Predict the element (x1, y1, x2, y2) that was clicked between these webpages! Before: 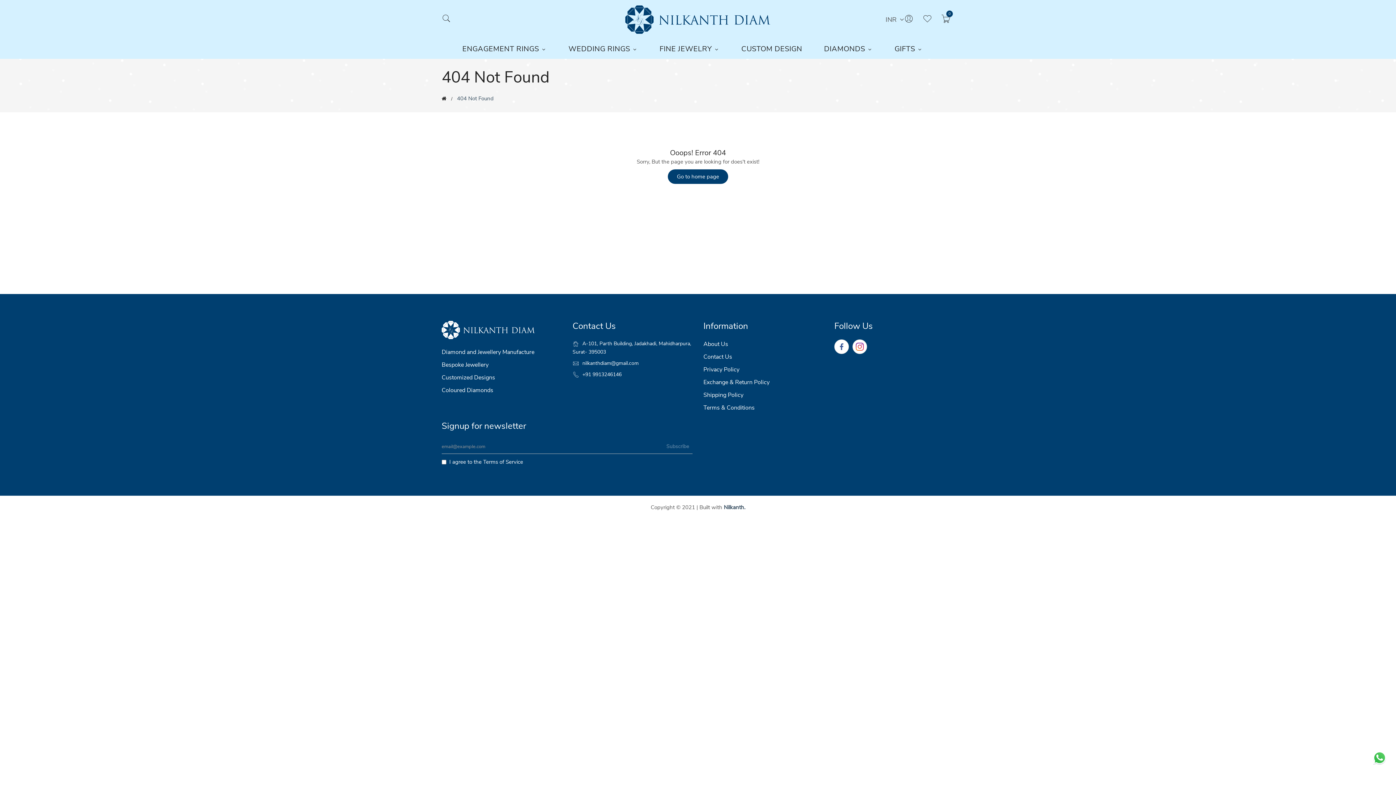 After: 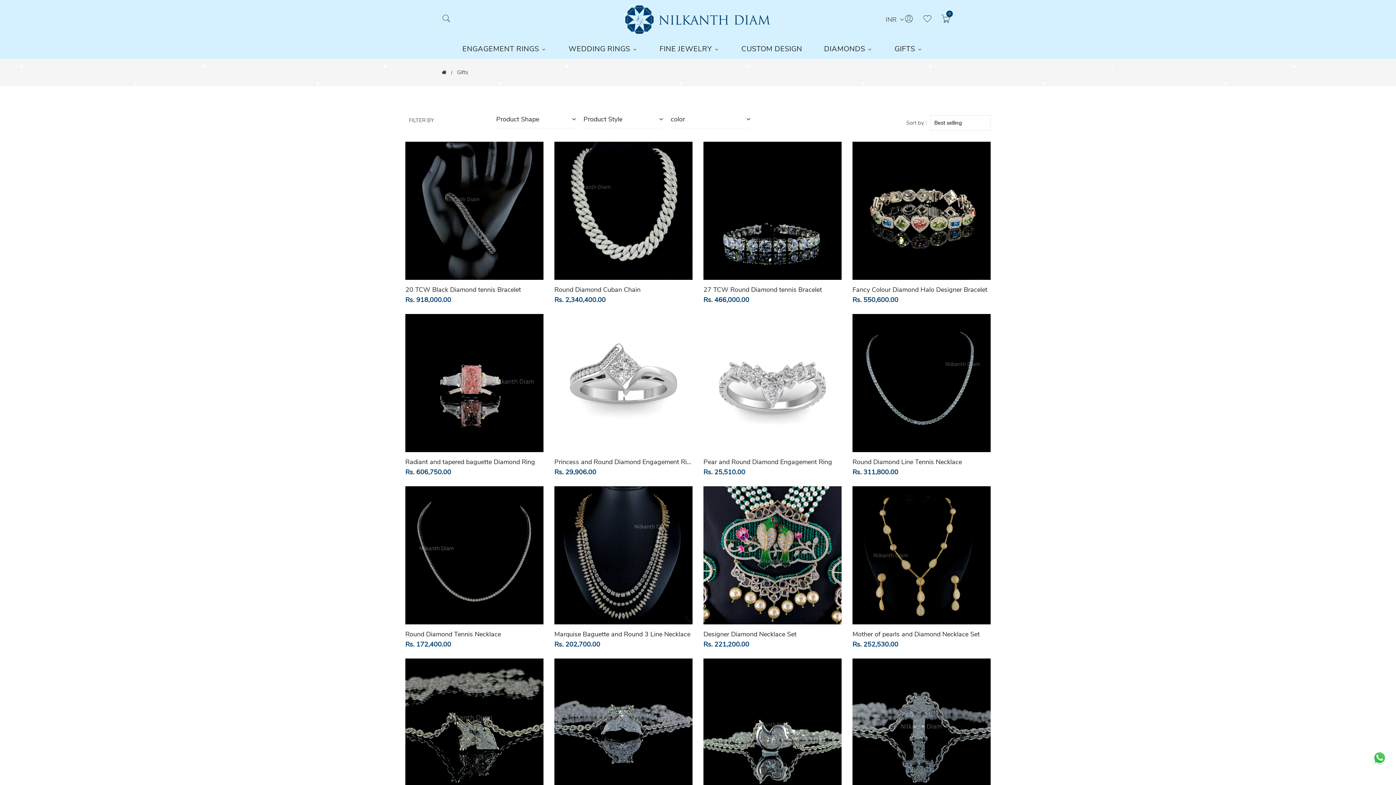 Action: label: GIFTS  bbox: (889, 39, 928, 58)